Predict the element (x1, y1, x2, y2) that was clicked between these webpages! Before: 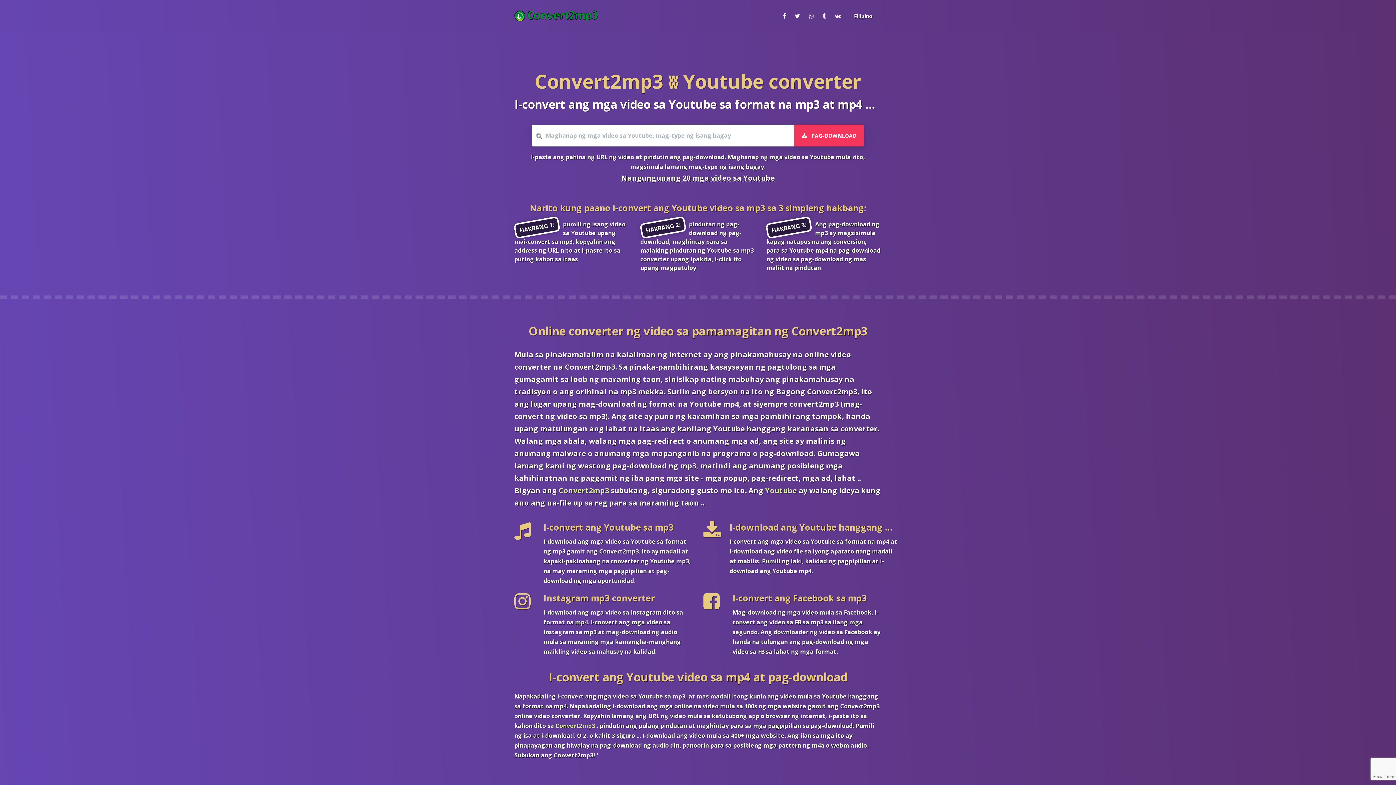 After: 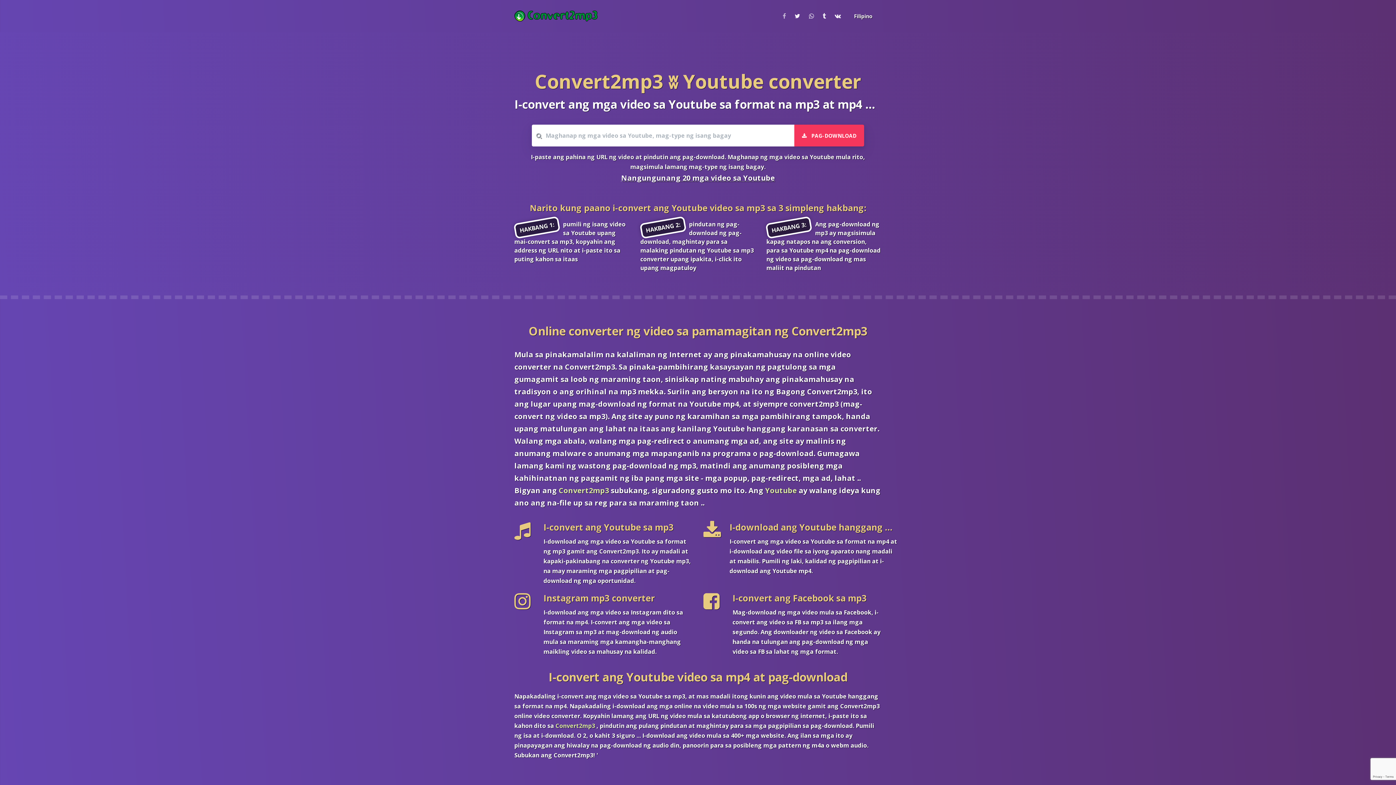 Action: bbox: (780, 5, 789, 26)